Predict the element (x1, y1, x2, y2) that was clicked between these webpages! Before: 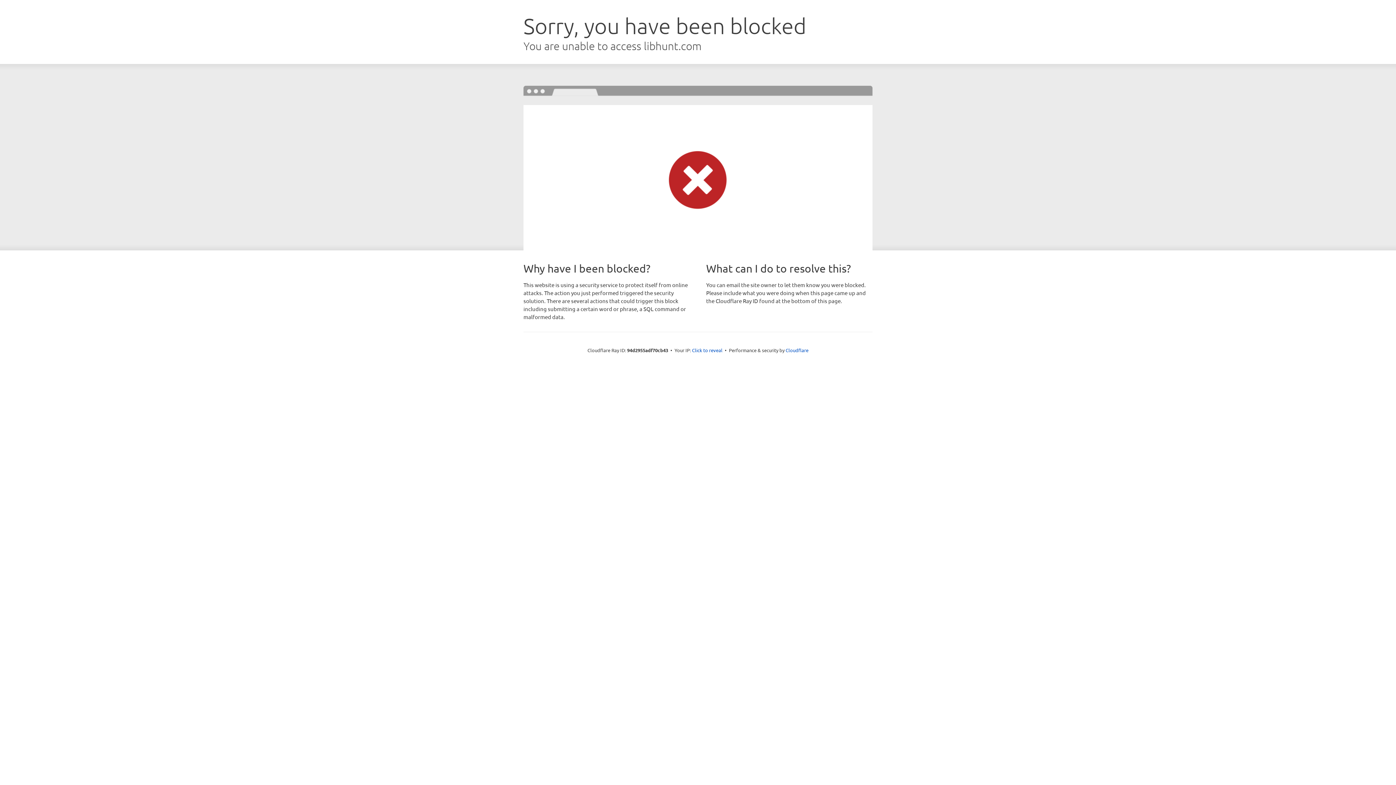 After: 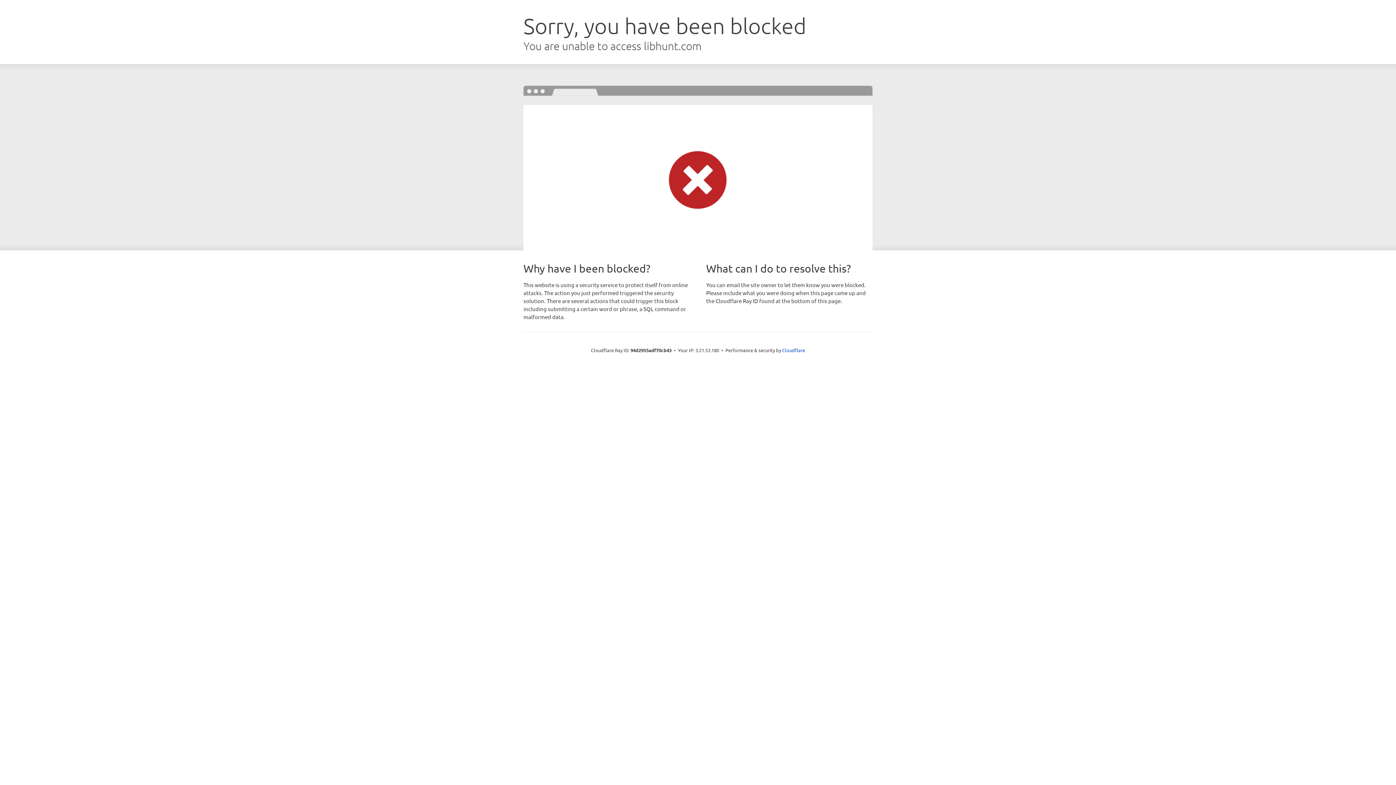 Action: bbox: (692, 346, 722, 353) label: Click to reveal